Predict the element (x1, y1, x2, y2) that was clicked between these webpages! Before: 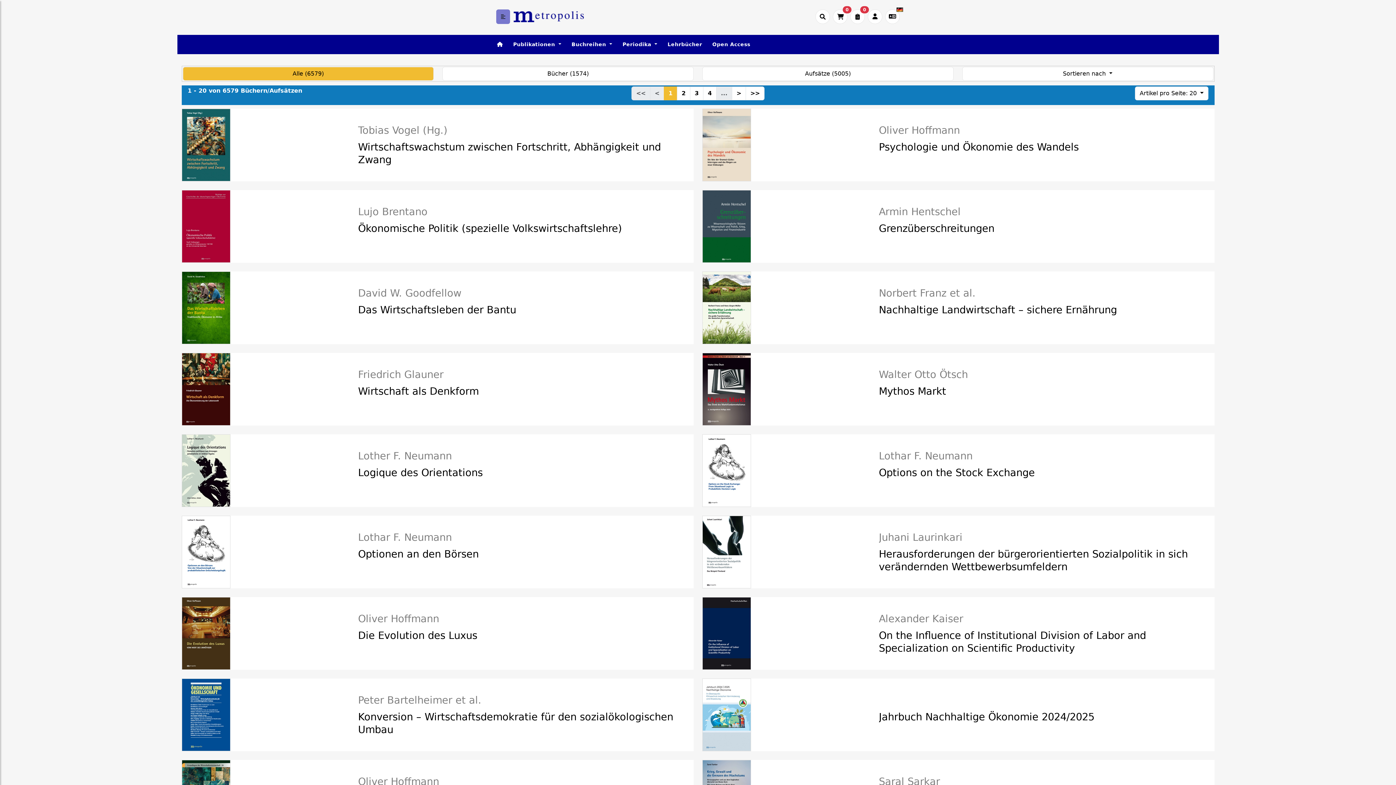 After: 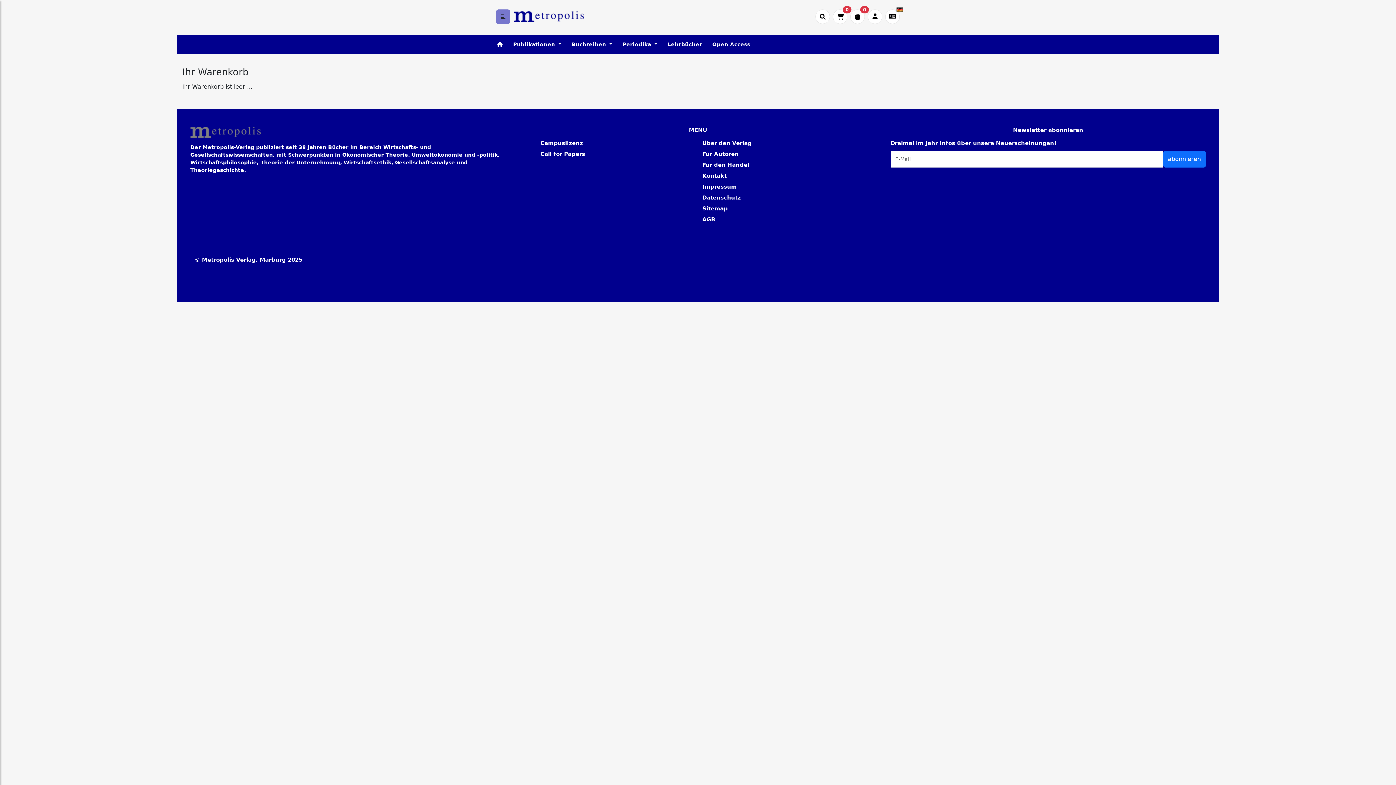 Action: label: 0 bbox: (833, 9, 847, 24)